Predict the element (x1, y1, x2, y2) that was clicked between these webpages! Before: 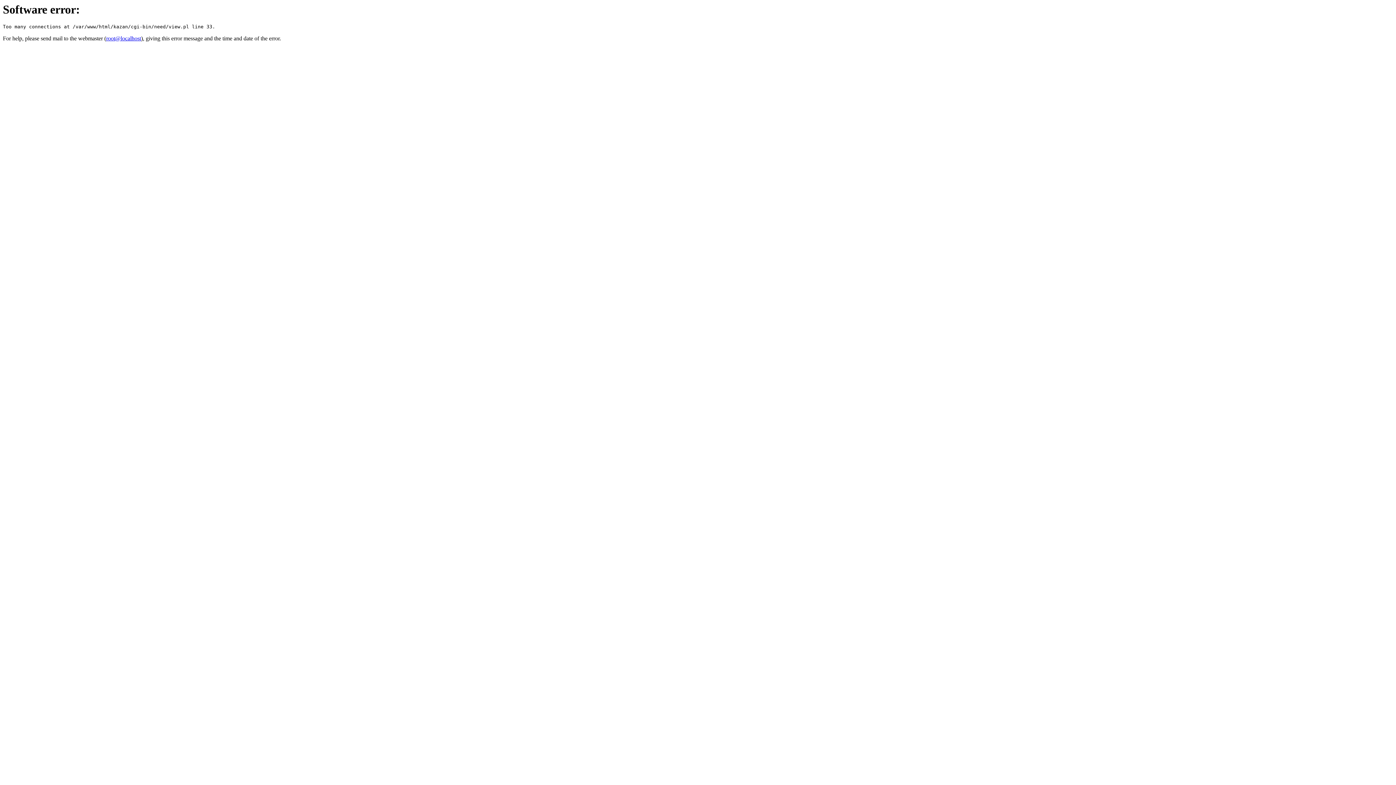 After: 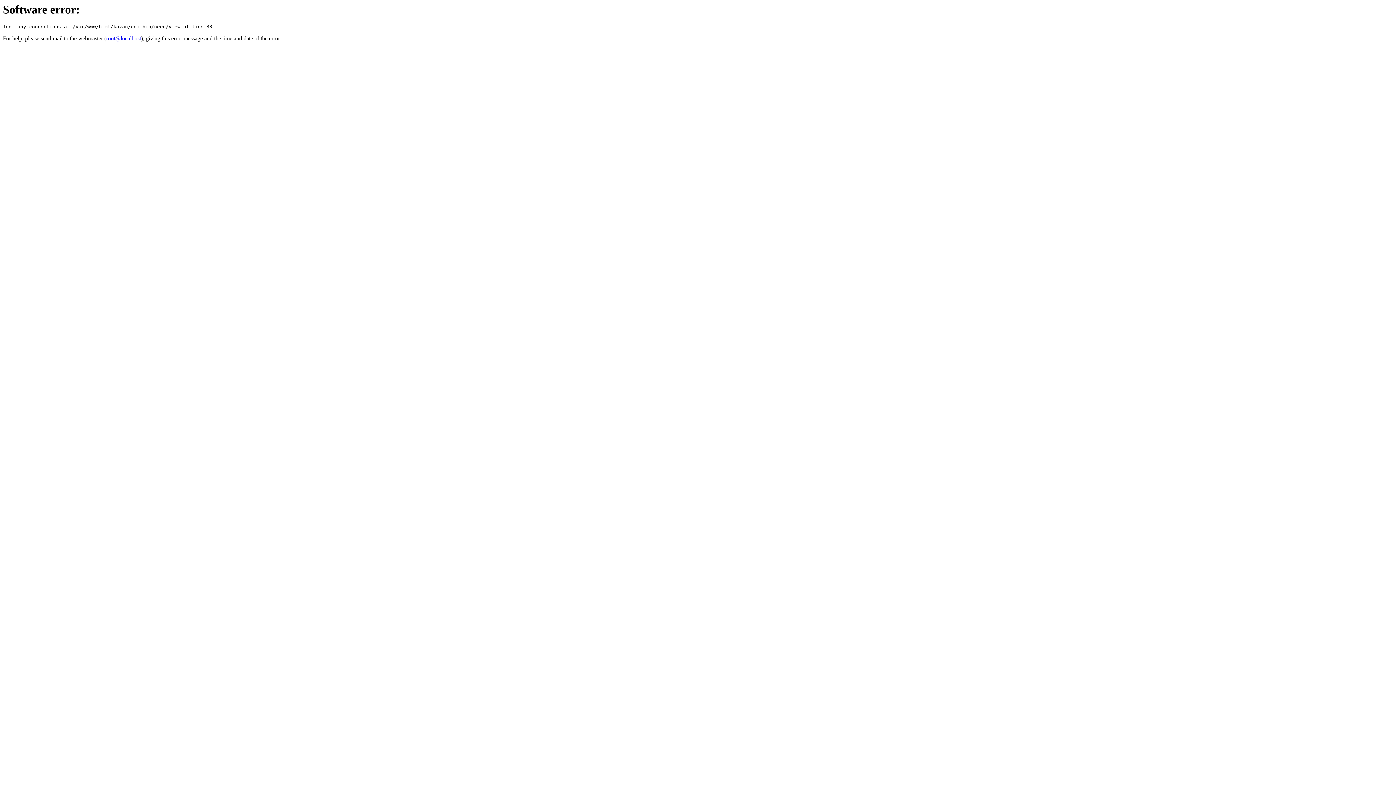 Action: label: root@localhost bbox: (106, 35, 141, 41)